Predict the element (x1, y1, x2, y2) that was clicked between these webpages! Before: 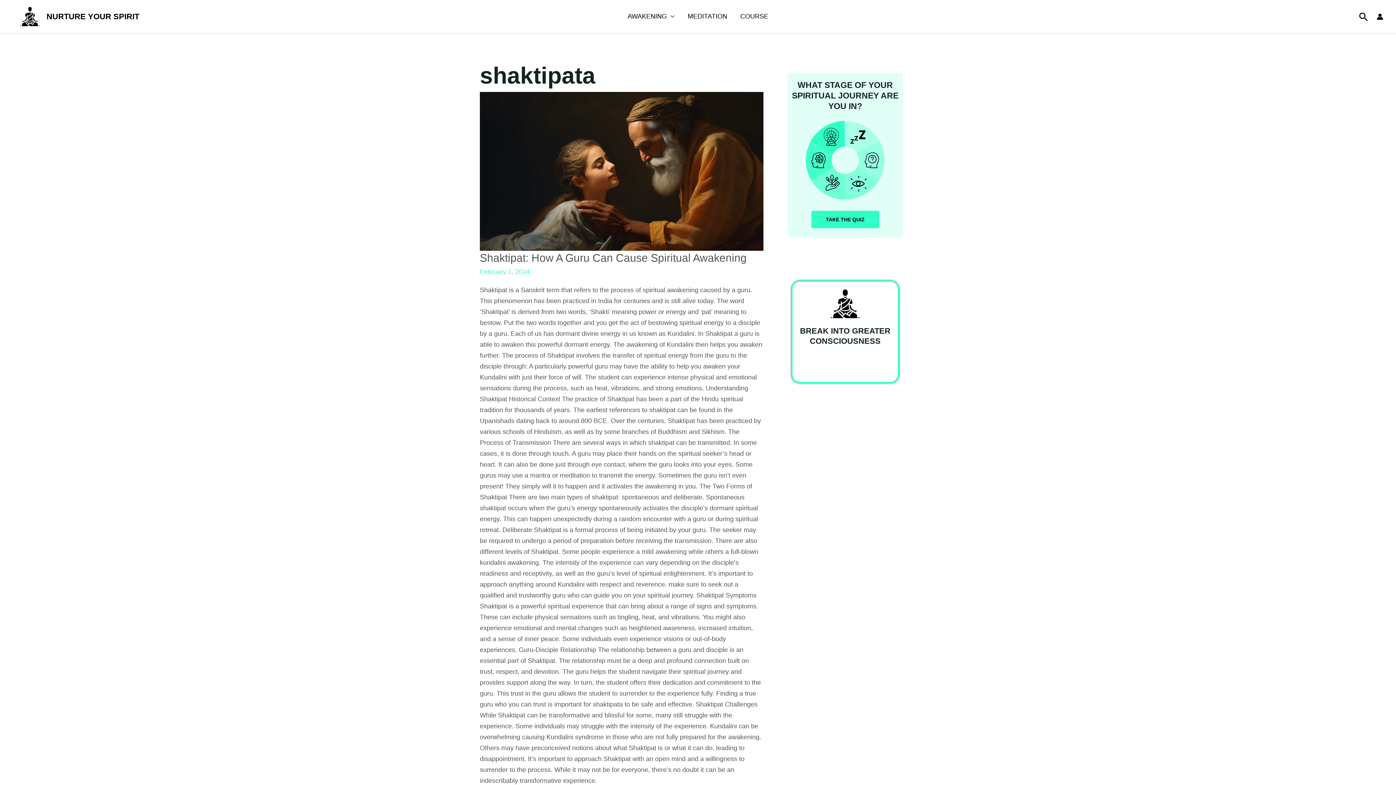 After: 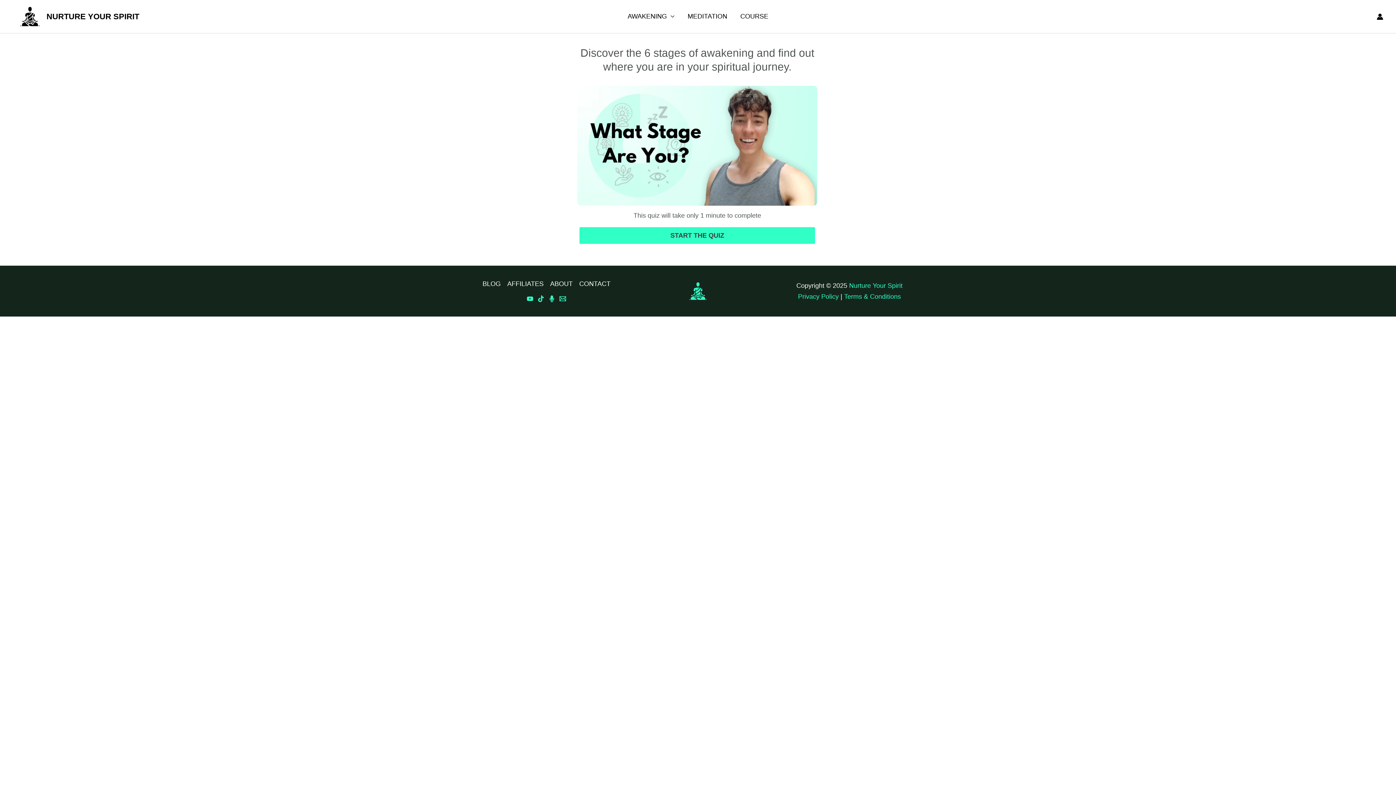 Action: bbox: (811, 210, 879, 228) label: TAKE THE QUIZ